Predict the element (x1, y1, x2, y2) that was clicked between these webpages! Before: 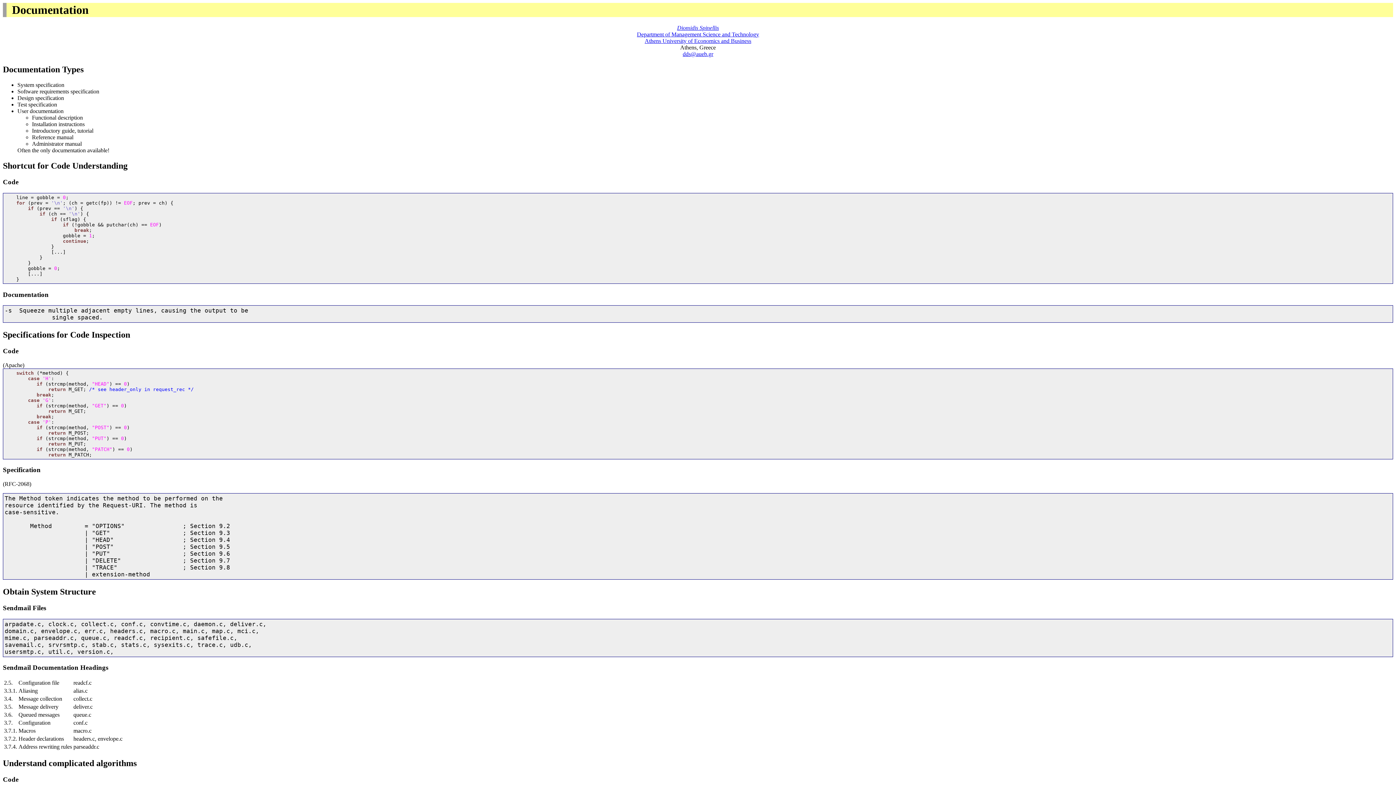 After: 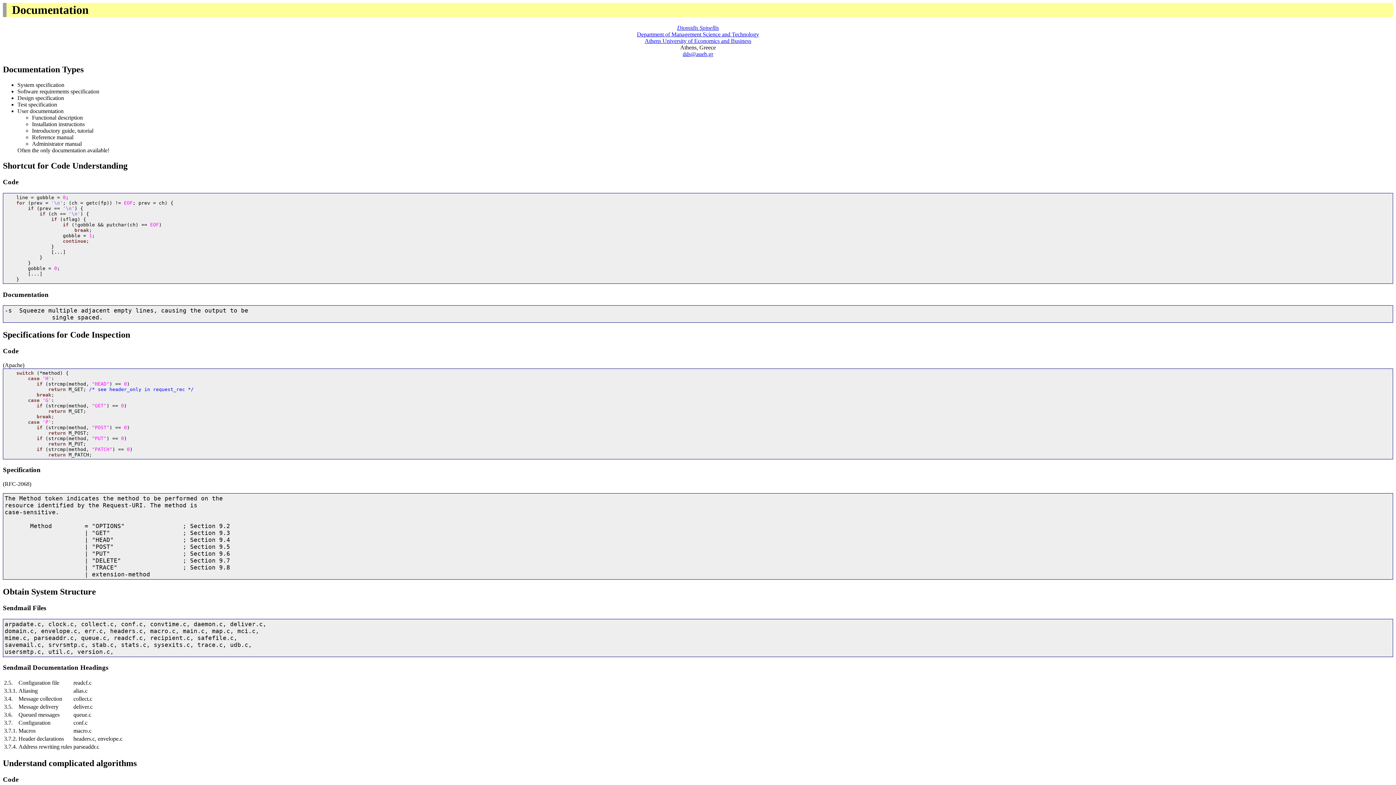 Action: bbox: (682, 51, 713, 57) label: dds@aueb.gr